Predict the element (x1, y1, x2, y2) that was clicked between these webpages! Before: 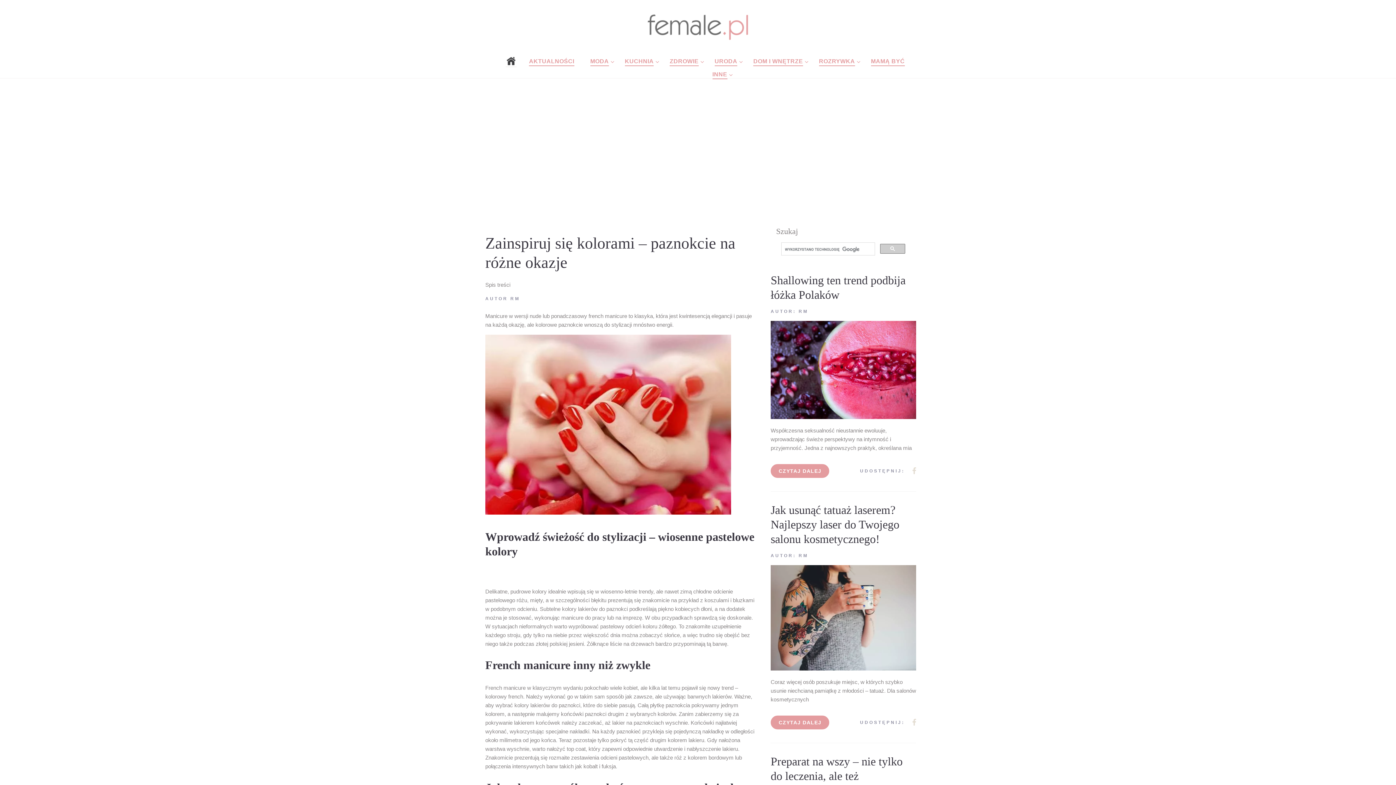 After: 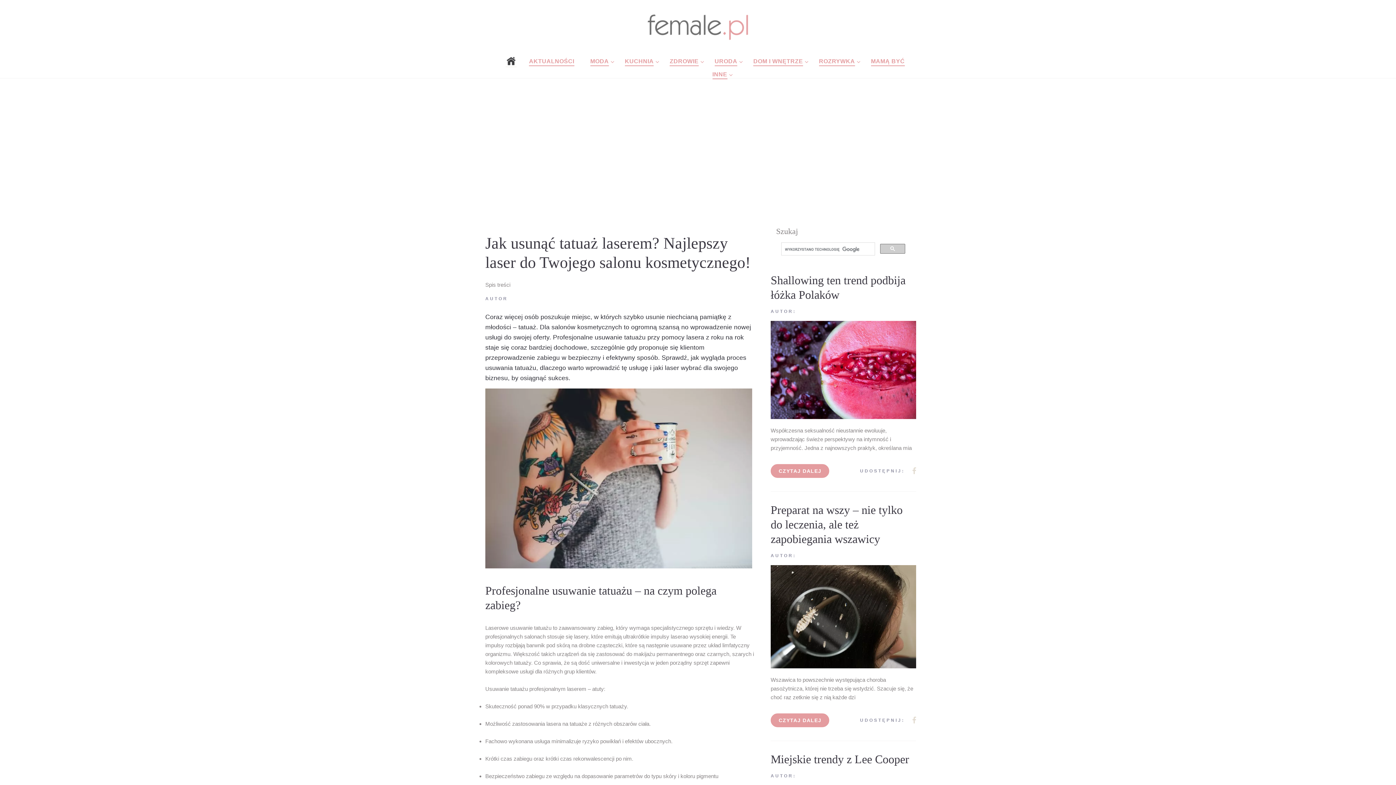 Action: bbox: (770, 565, 916, 670)